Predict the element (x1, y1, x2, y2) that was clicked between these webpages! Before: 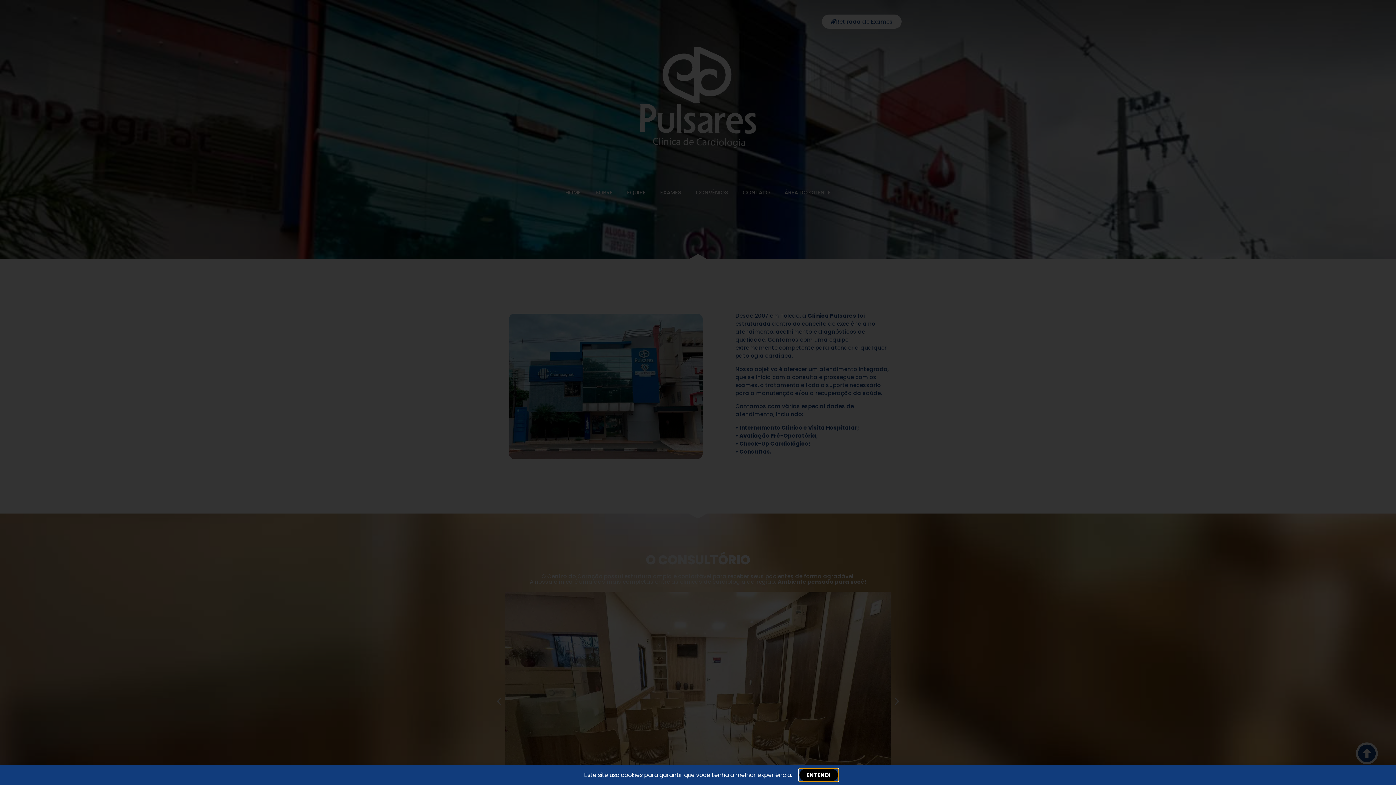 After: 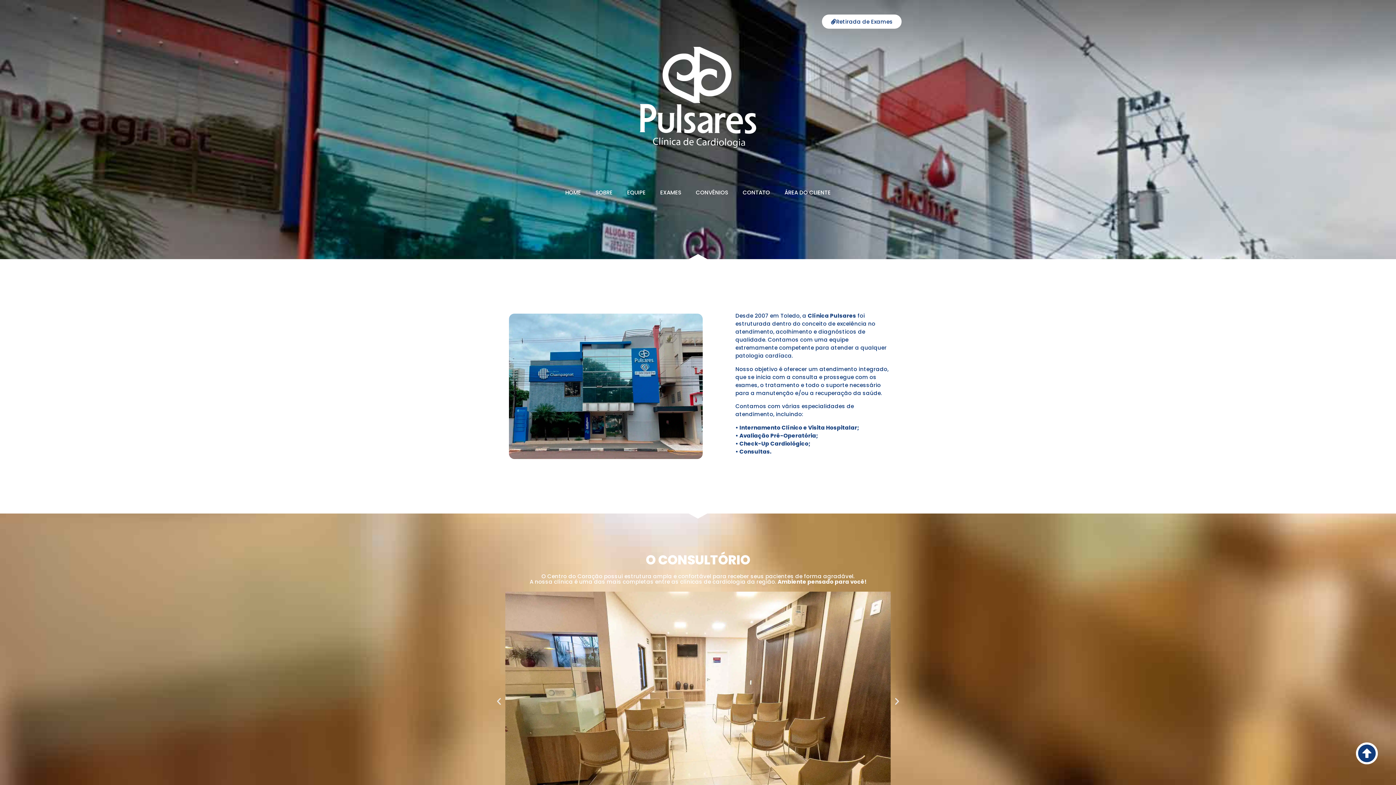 Action: label: ENTENDI bbox: (799, 769, 838, 781)